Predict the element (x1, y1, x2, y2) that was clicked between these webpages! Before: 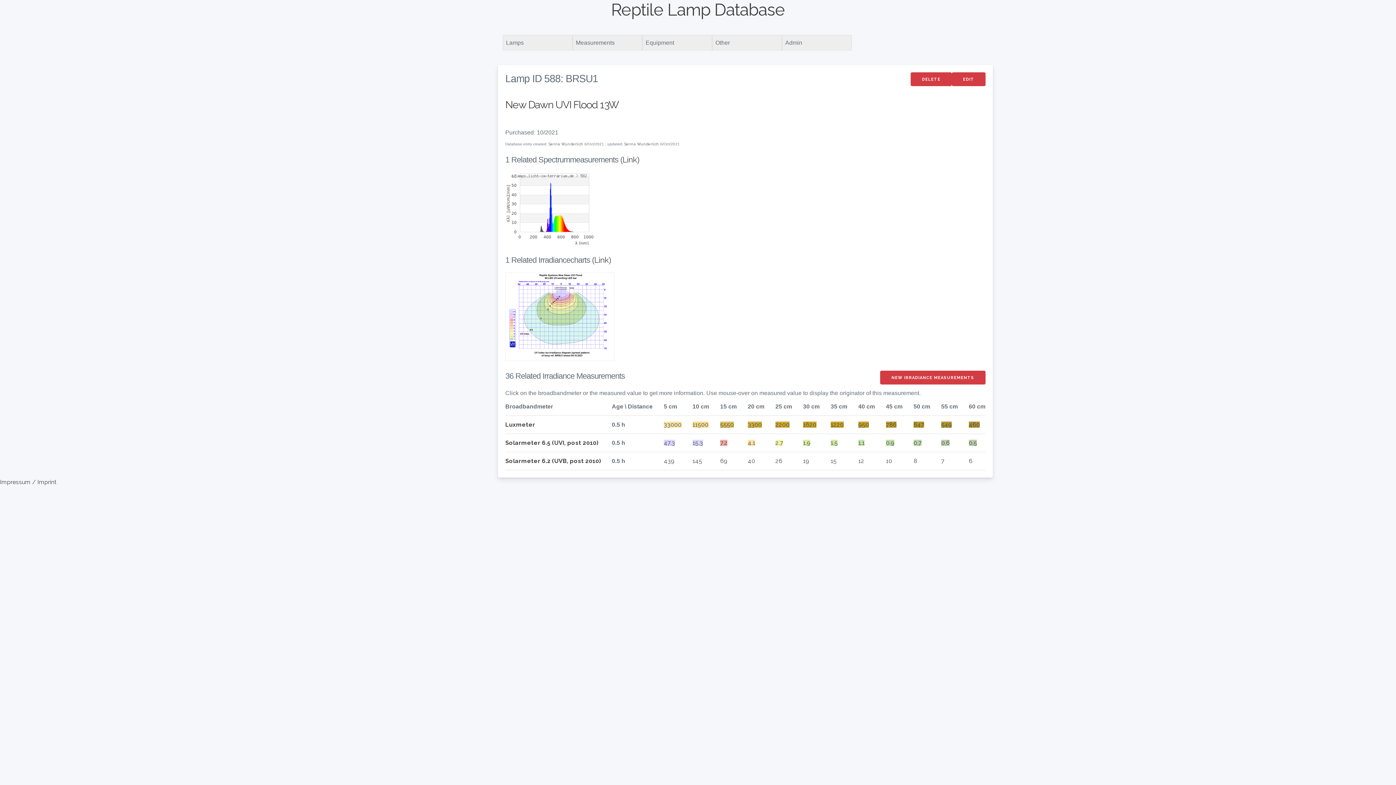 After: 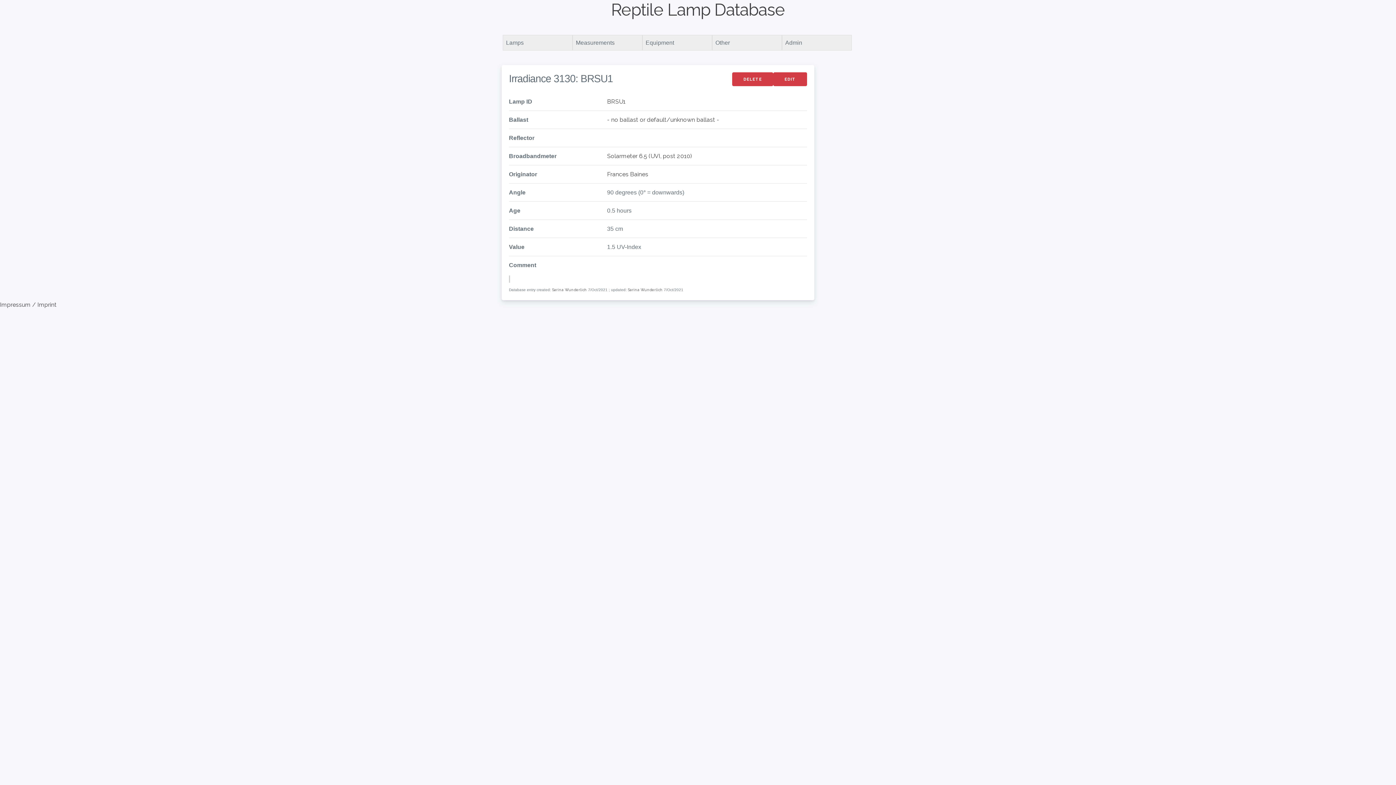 Action: label: 1.5 bbox: (830, 439, 837, 446)